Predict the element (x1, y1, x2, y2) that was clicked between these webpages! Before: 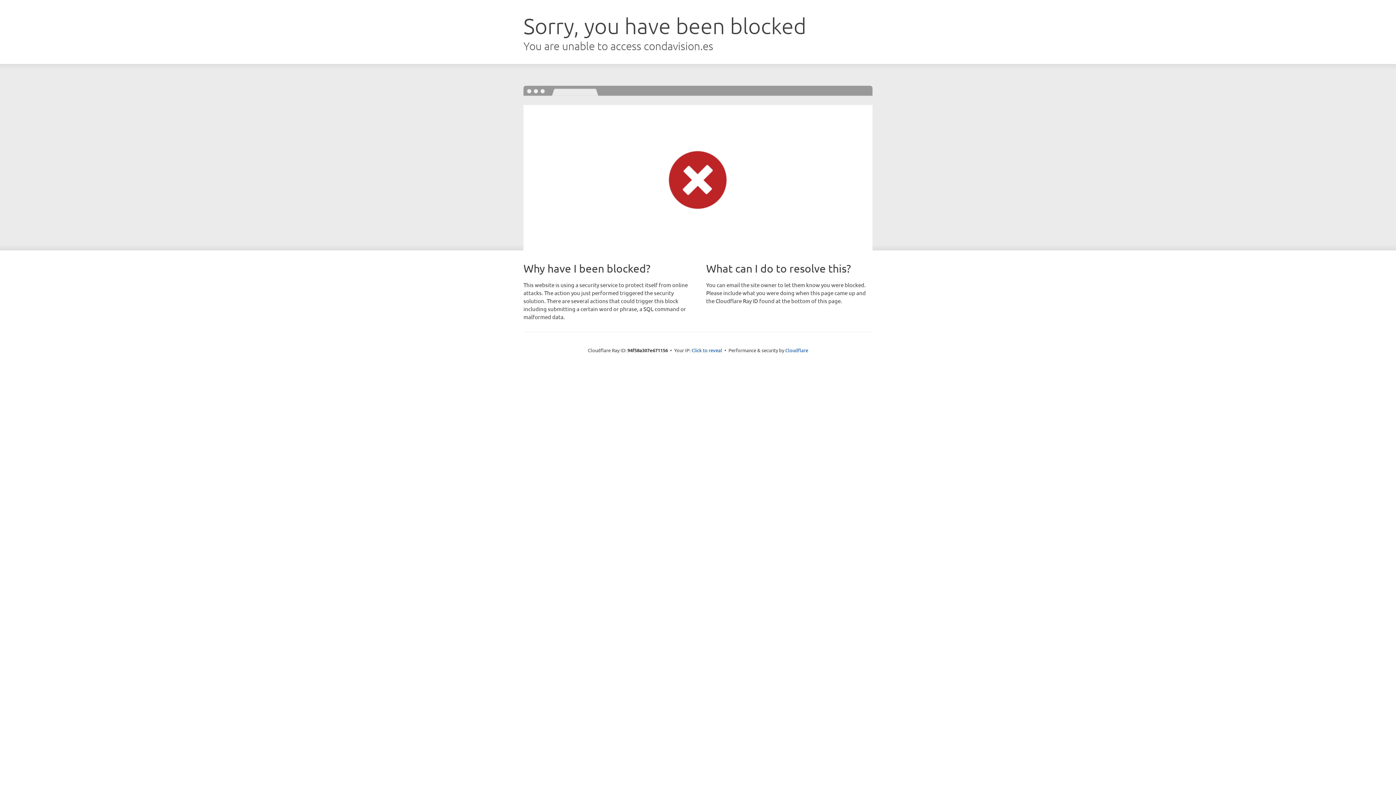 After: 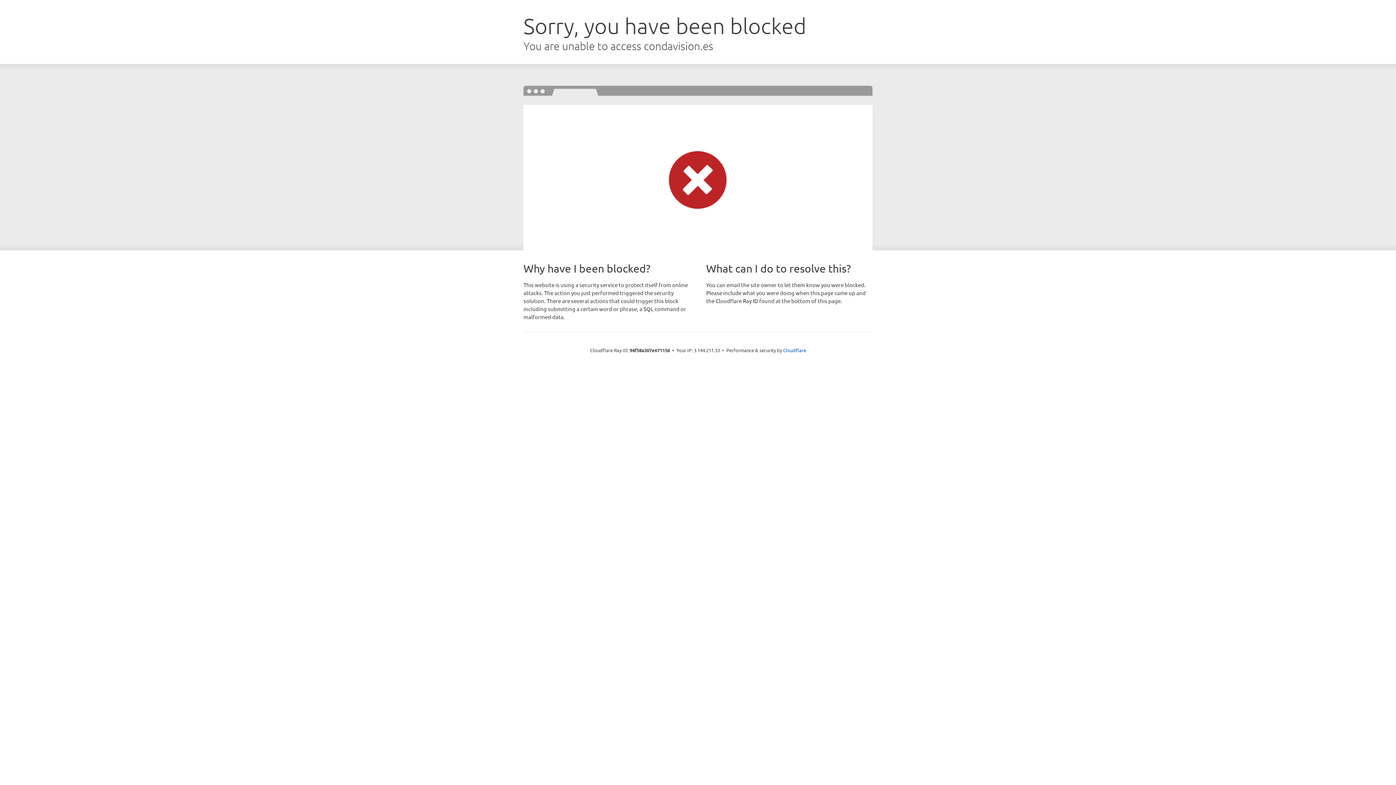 Action: label: Click to reveal bbox: (691, 346, 722, 353)